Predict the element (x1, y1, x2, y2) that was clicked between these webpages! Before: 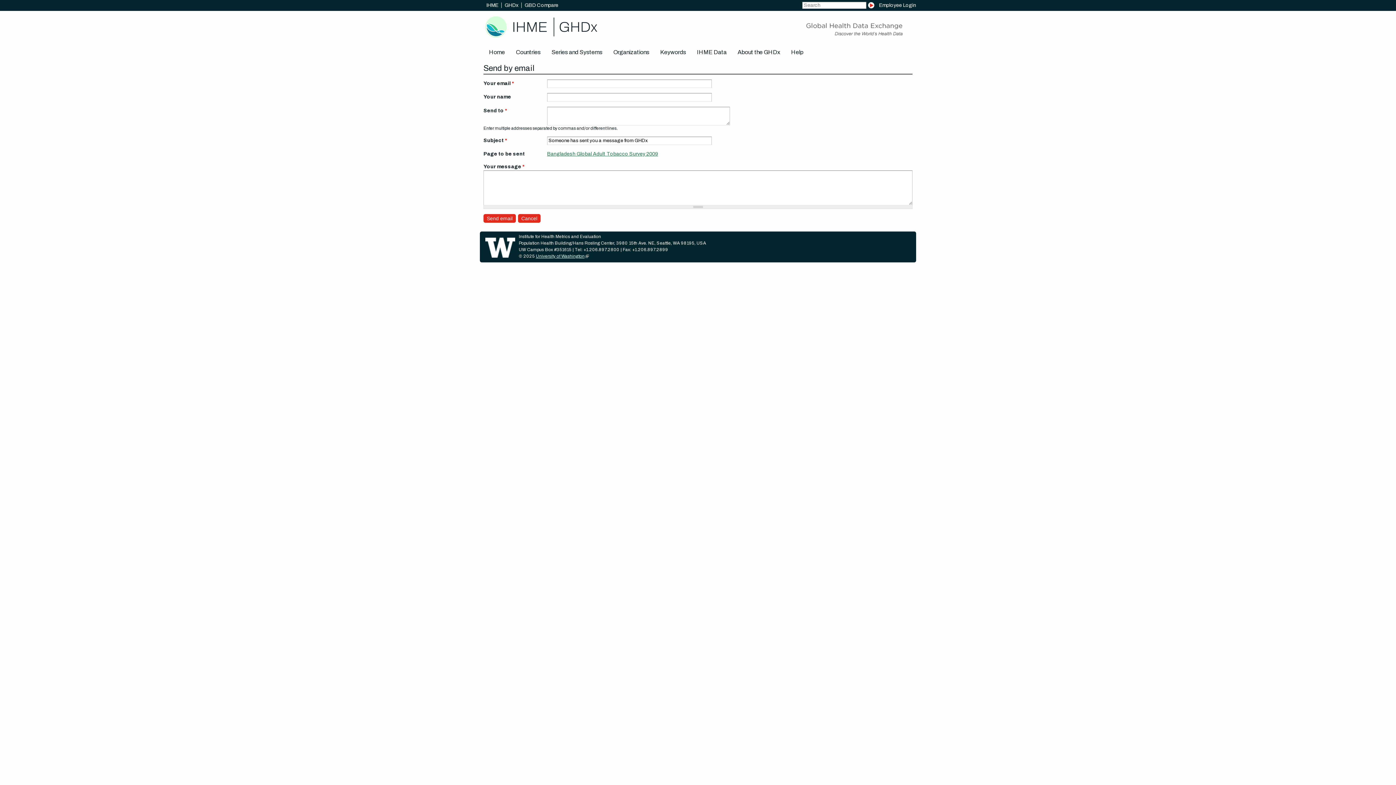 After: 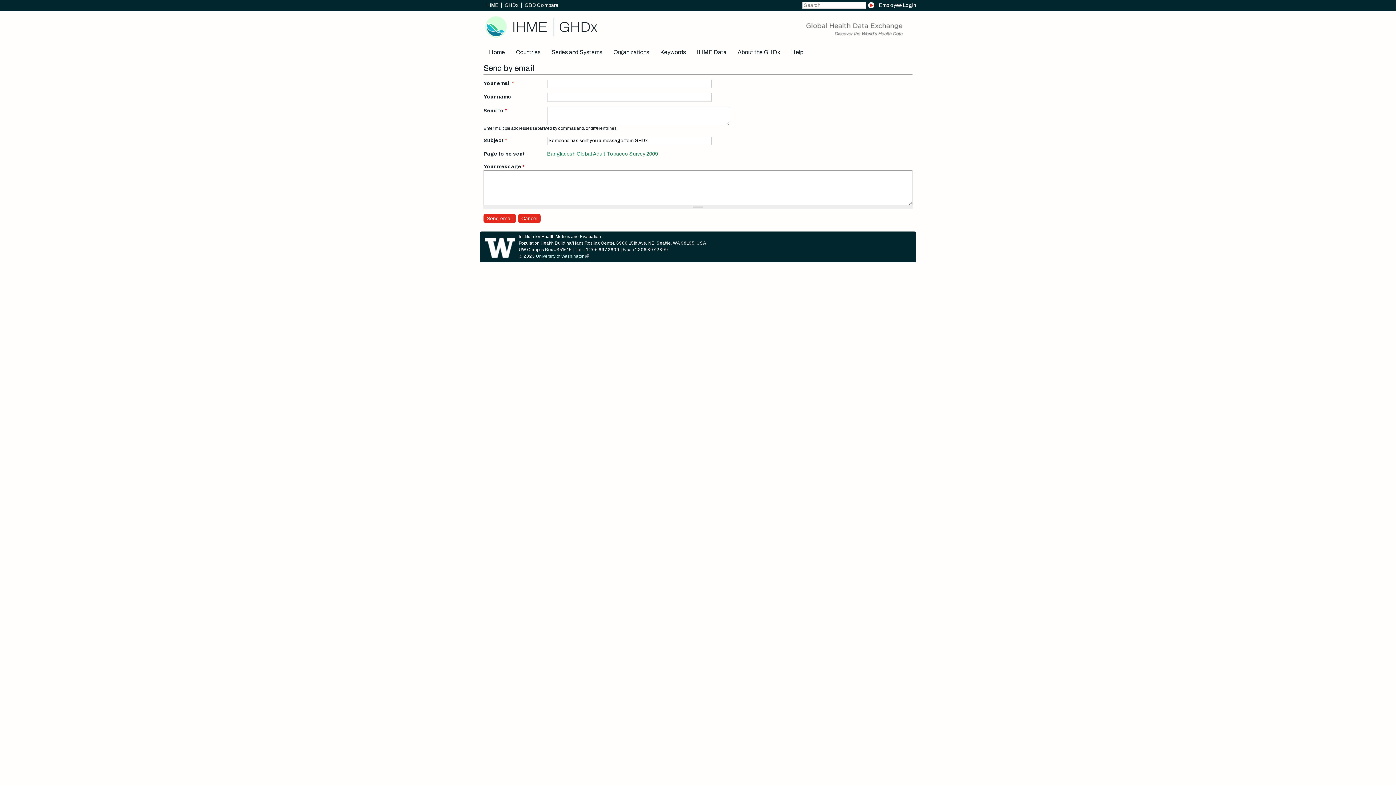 Action: bbox: (485, 253, 515, 258)